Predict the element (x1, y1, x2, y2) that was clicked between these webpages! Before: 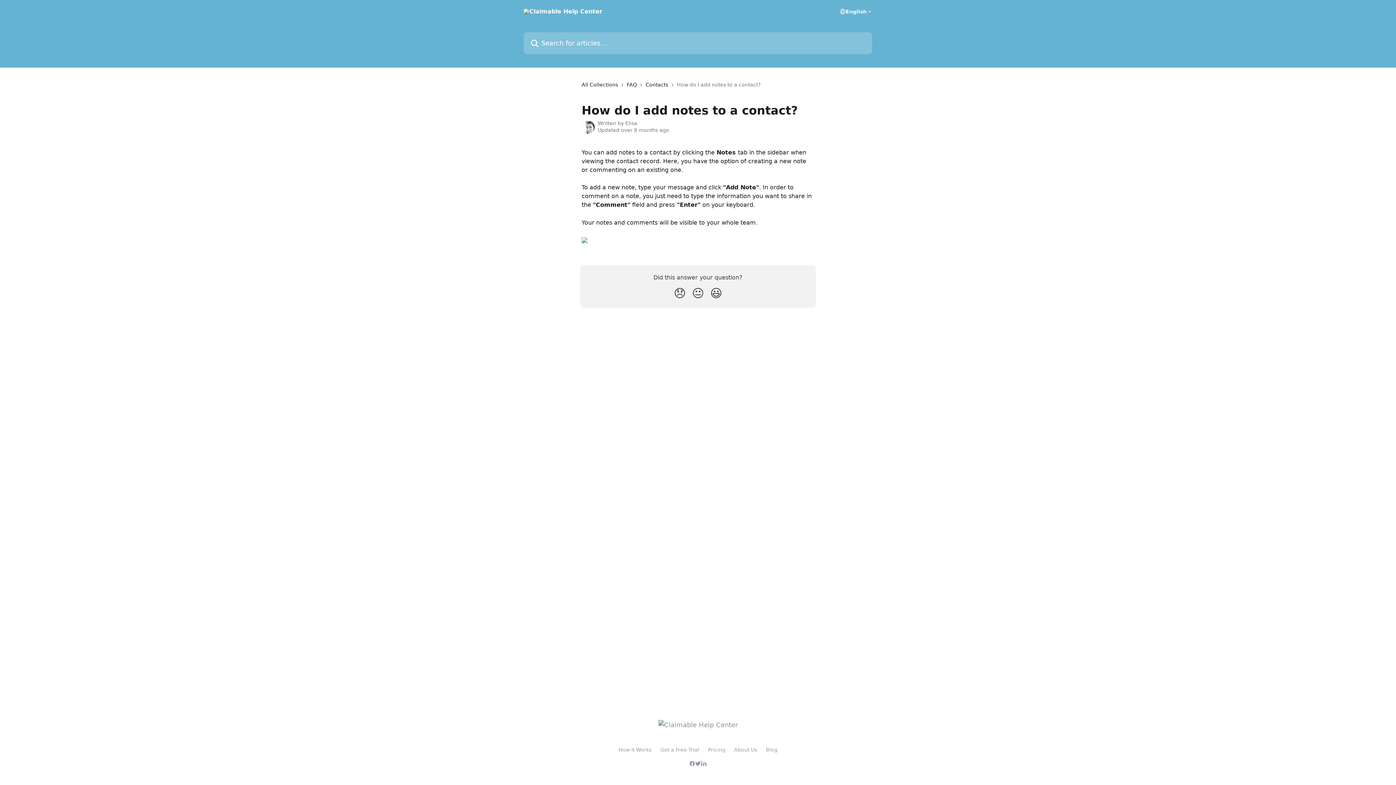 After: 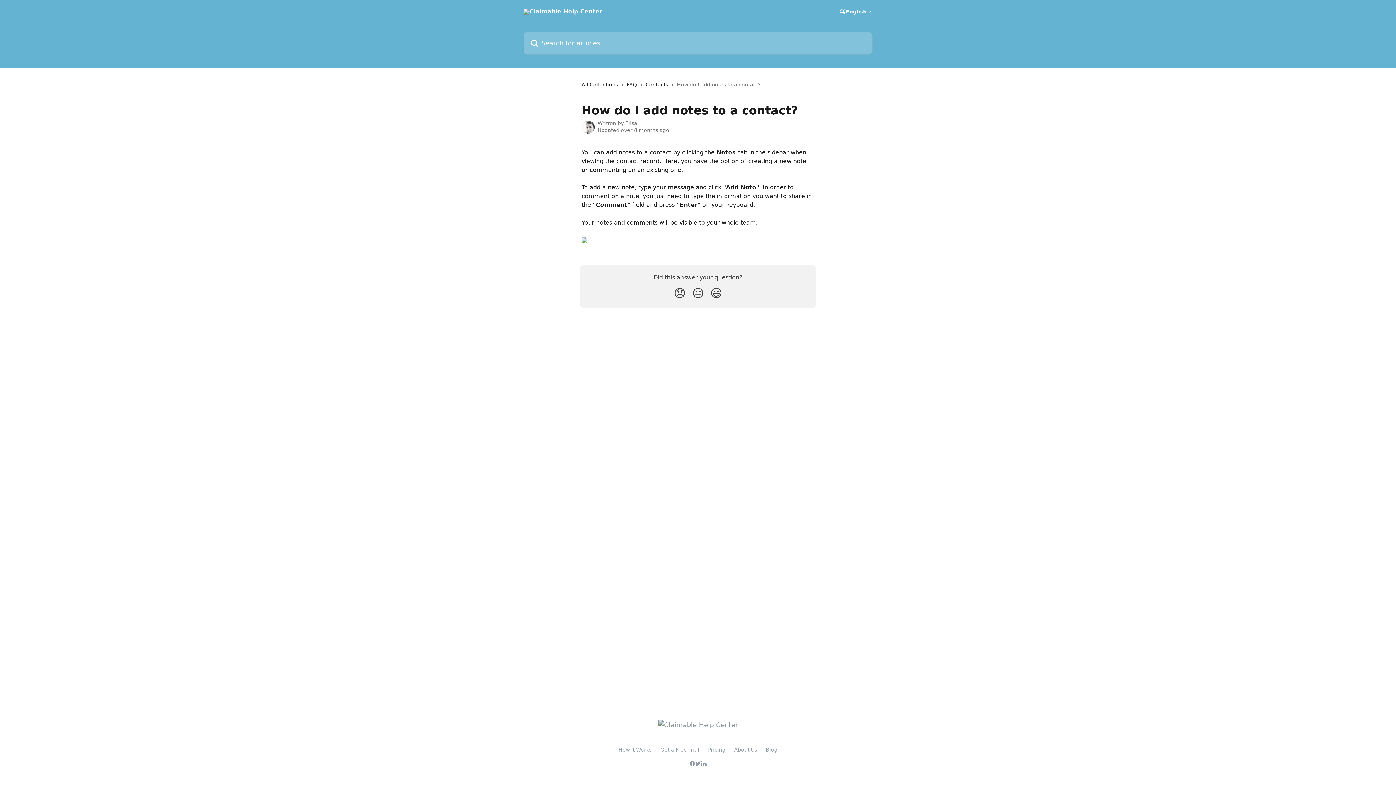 Action: bbox: (581, 237, 587, 243)